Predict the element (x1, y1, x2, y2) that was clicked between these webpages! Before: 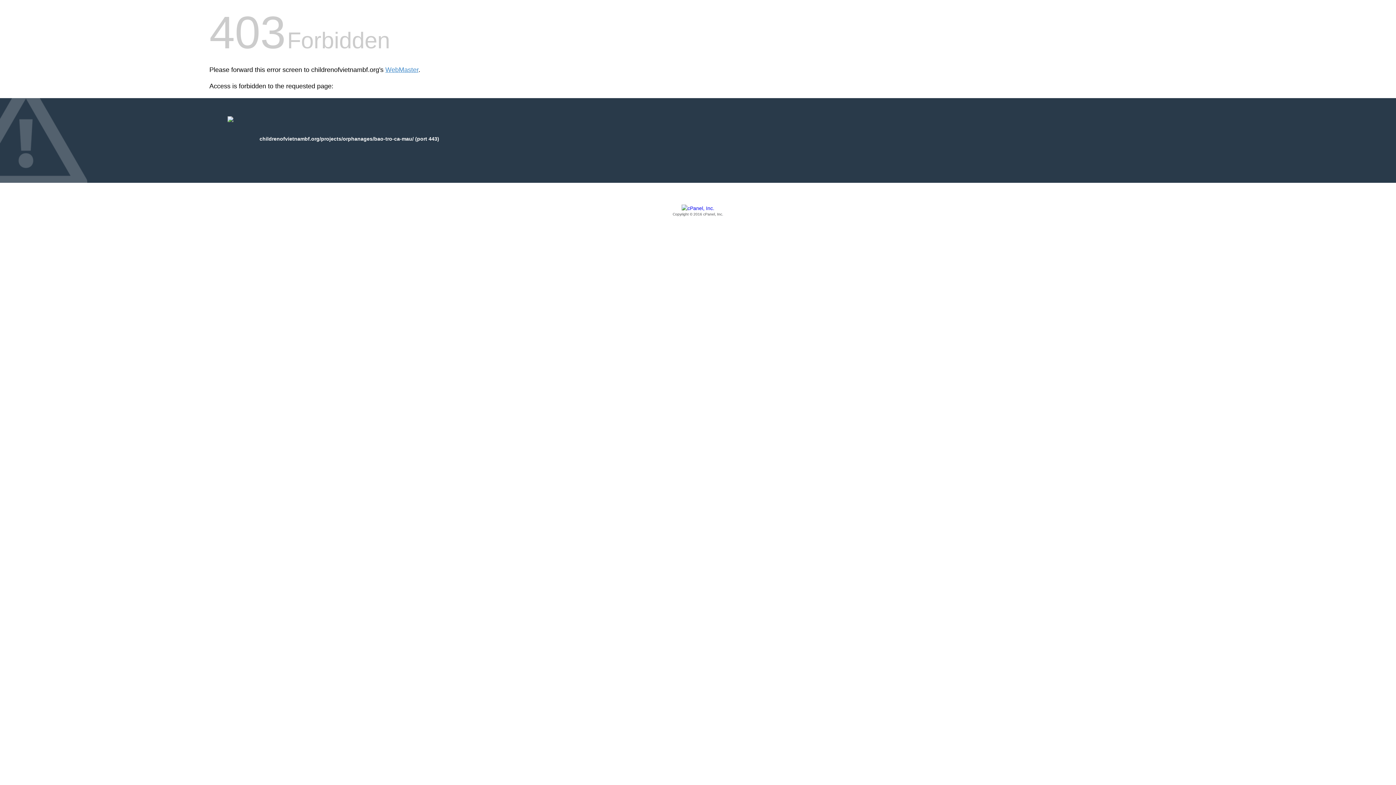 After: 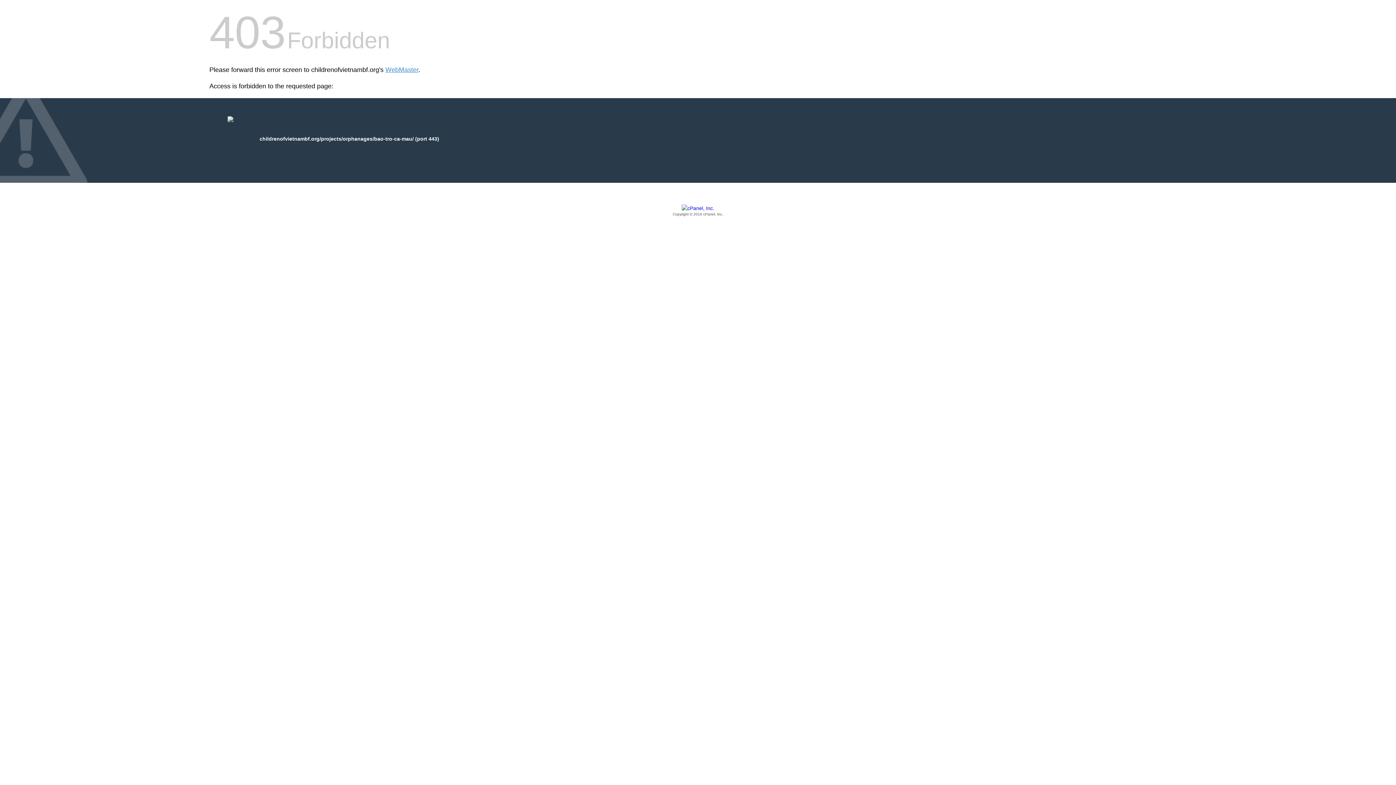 Action: bbox: (209, 205, 1186, 217) label: Copyright © 2016 cPanel, Inc.